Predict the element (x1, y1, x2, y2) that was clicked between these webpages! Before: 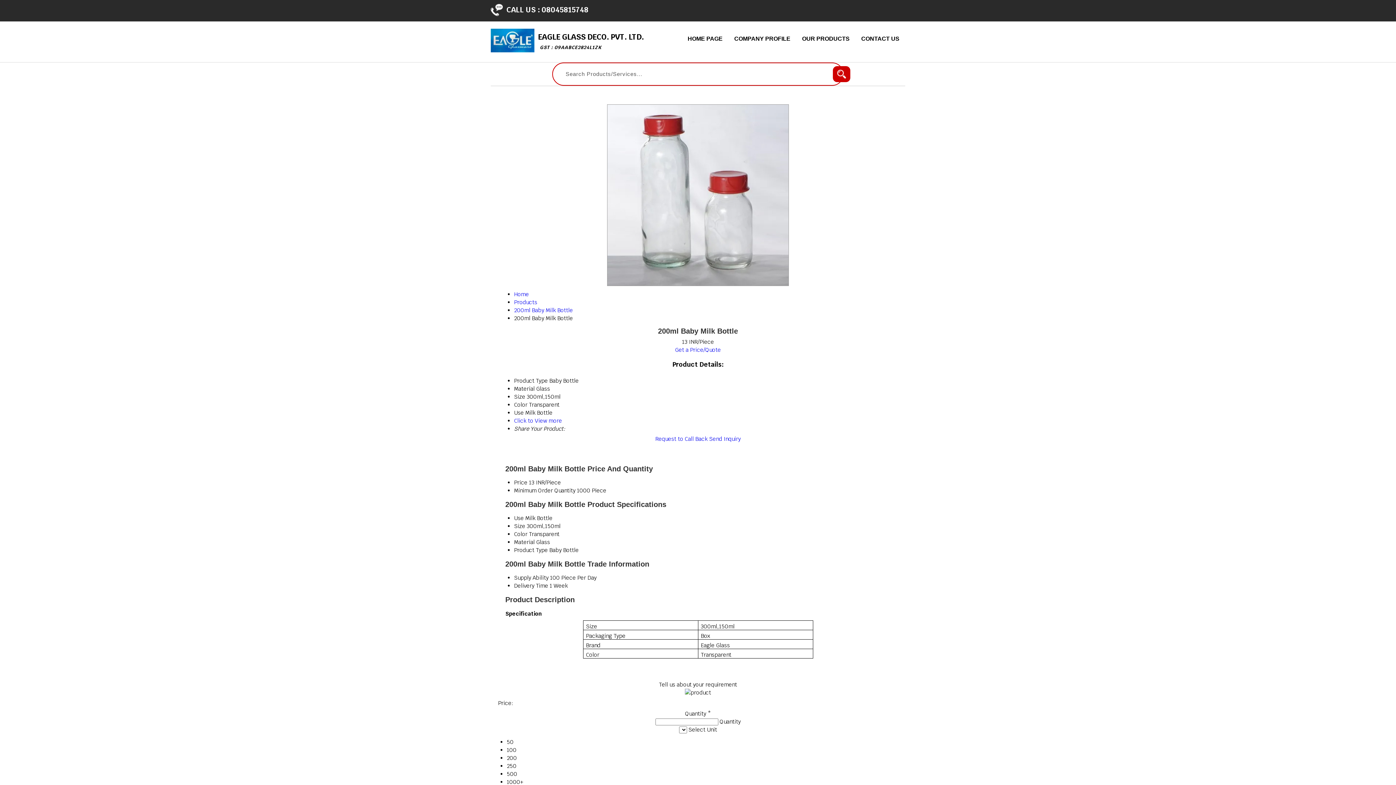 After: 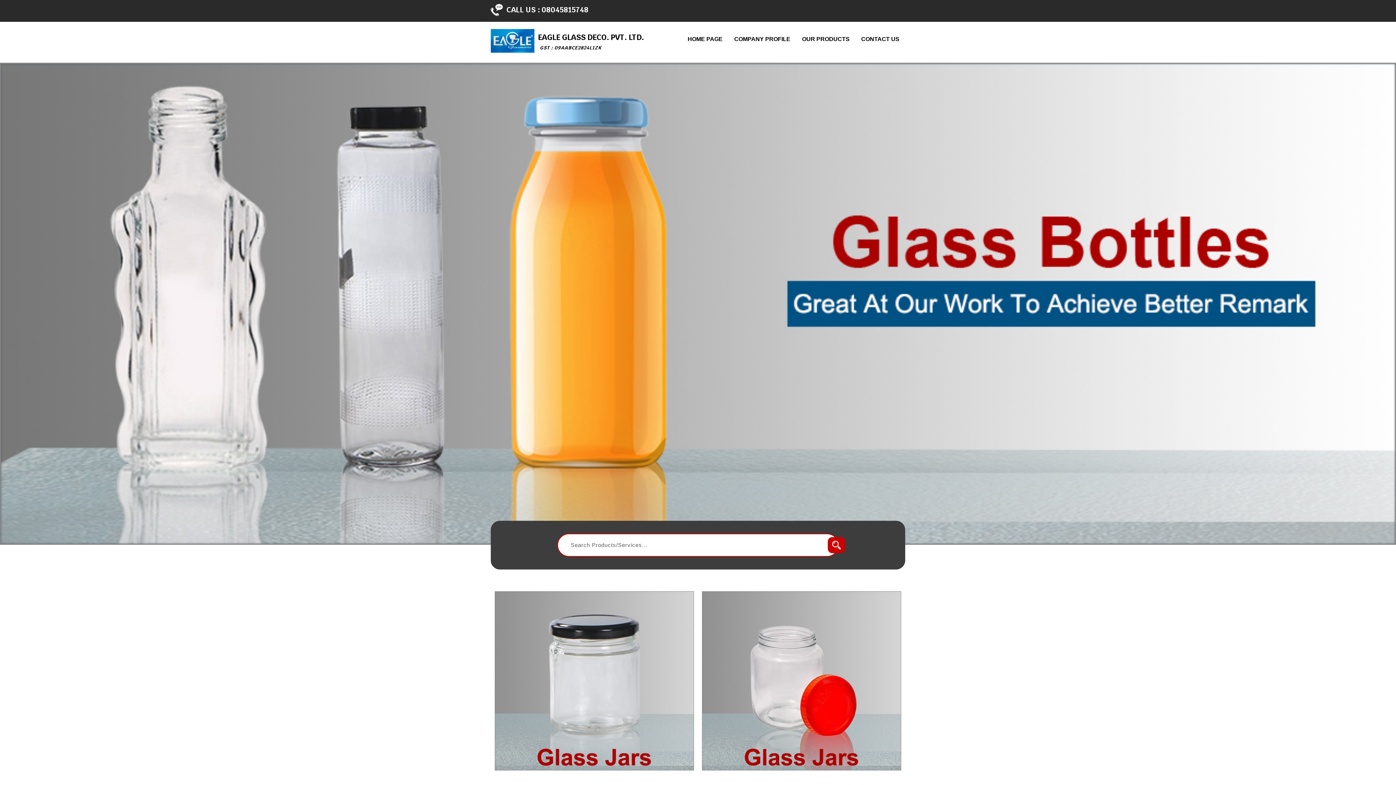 Action: label: Home bbox: (514, 290, 529, 297)